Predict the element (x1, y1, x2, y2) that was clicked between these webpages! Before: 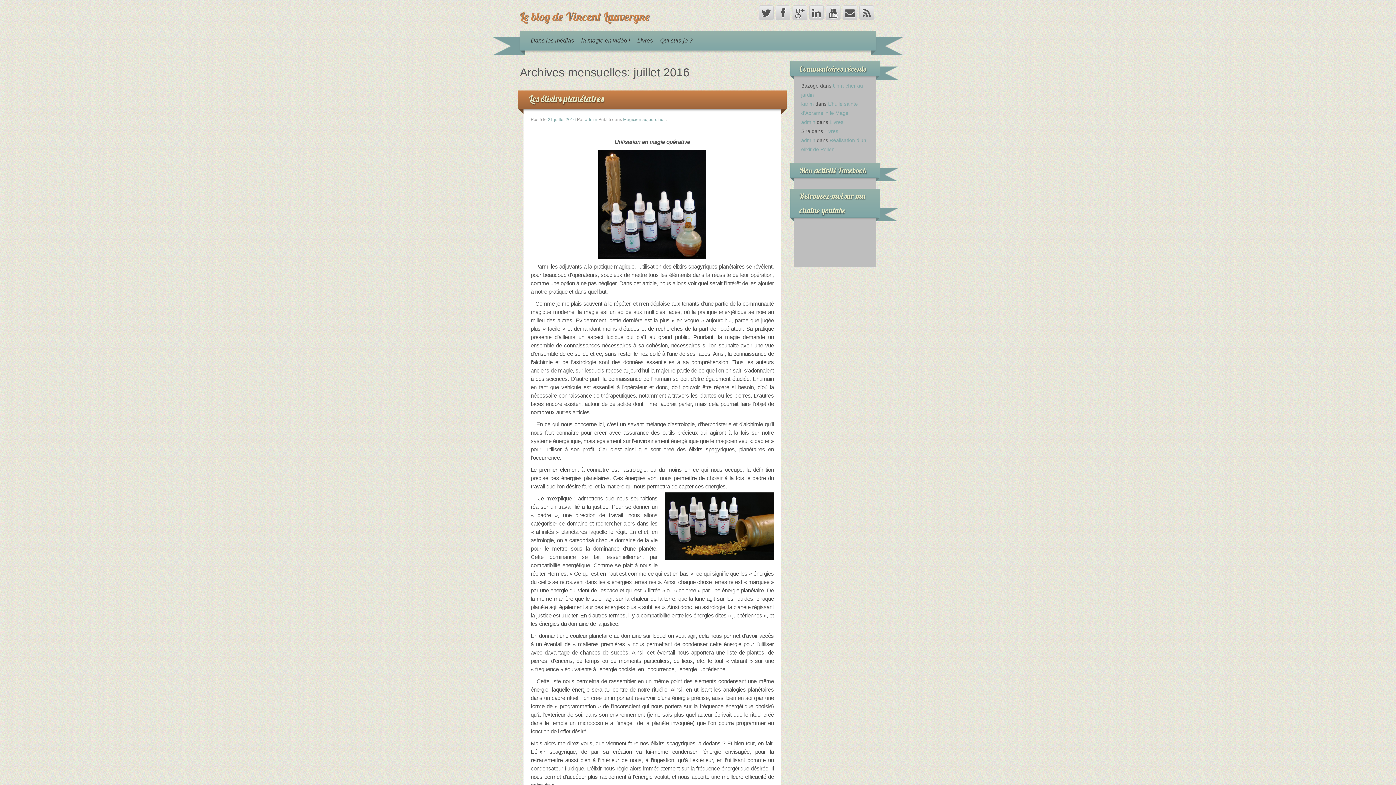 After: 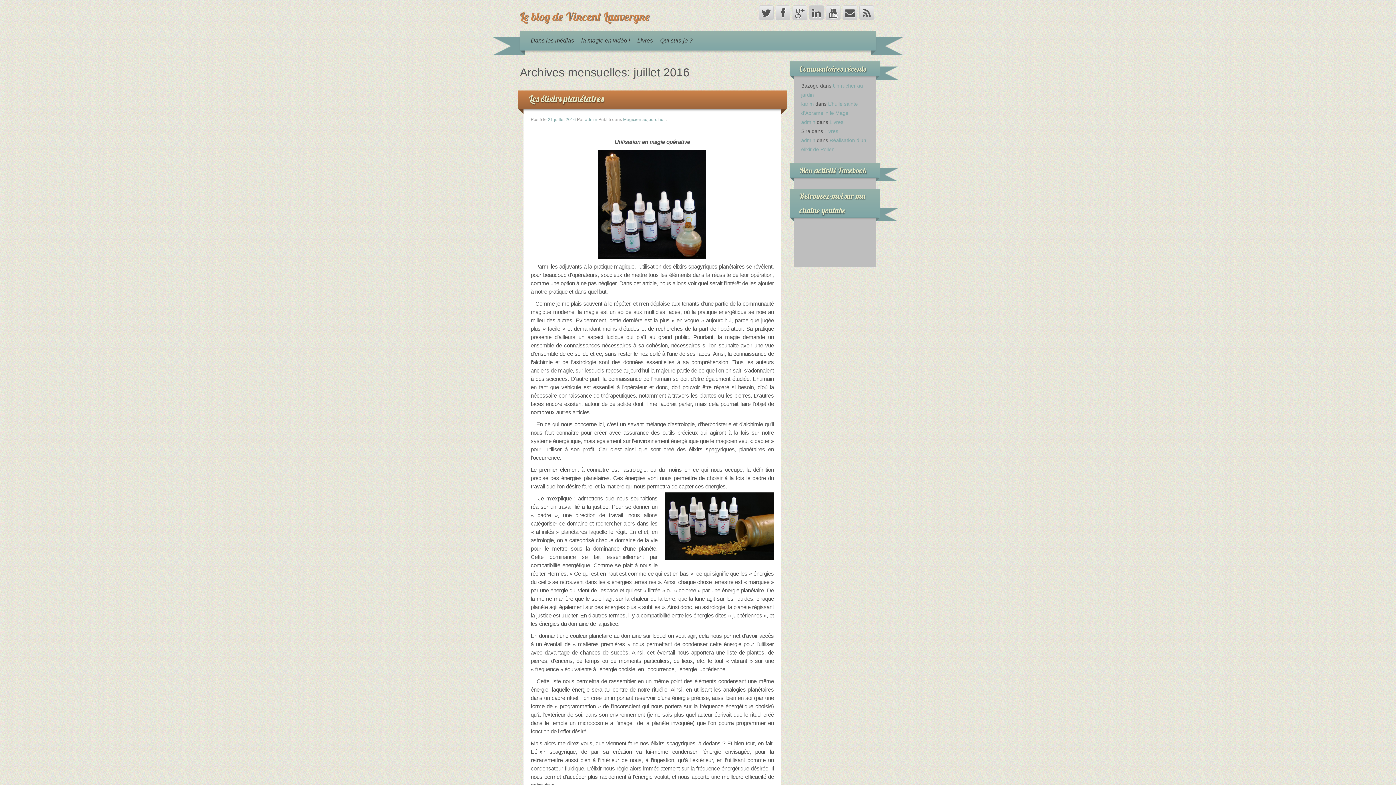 Action: bbox: (809, 5, 823, 20)